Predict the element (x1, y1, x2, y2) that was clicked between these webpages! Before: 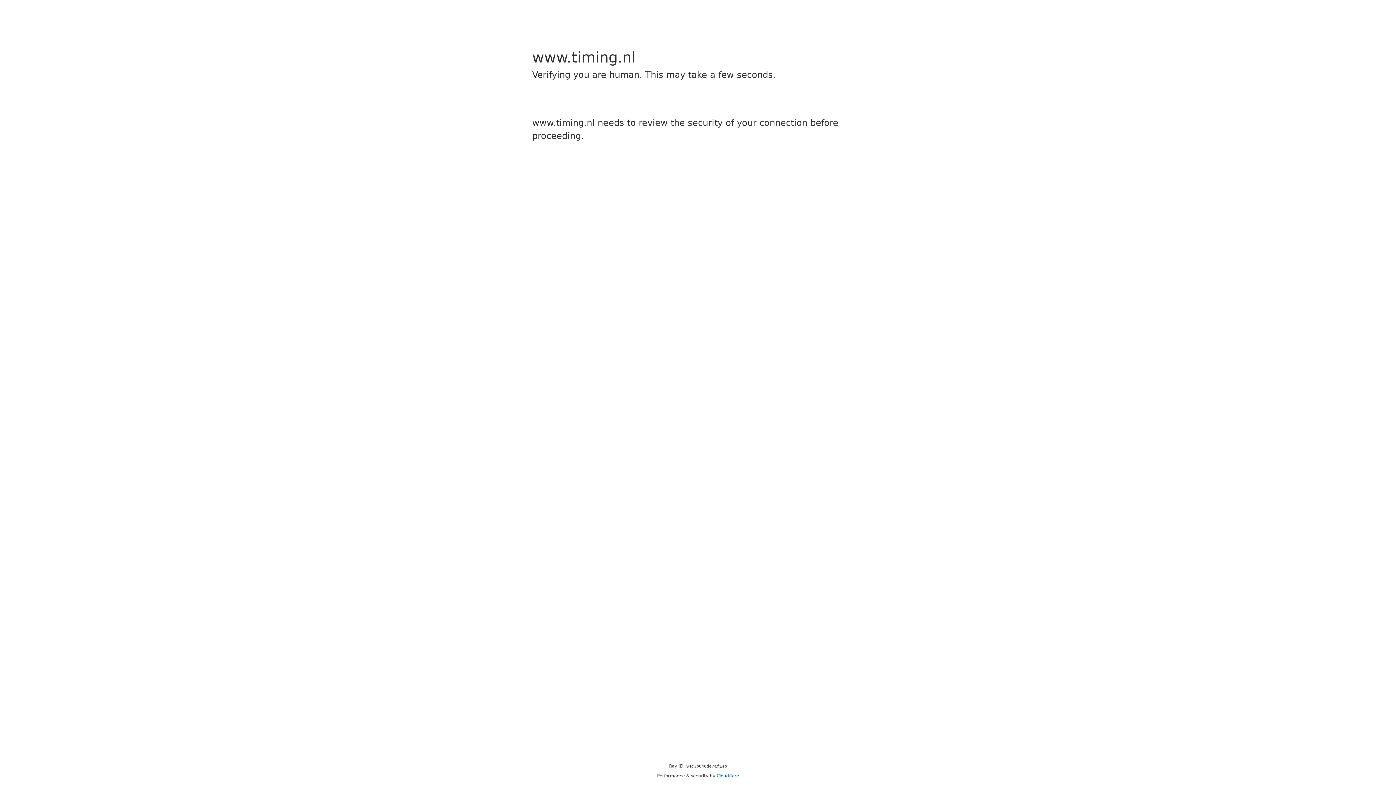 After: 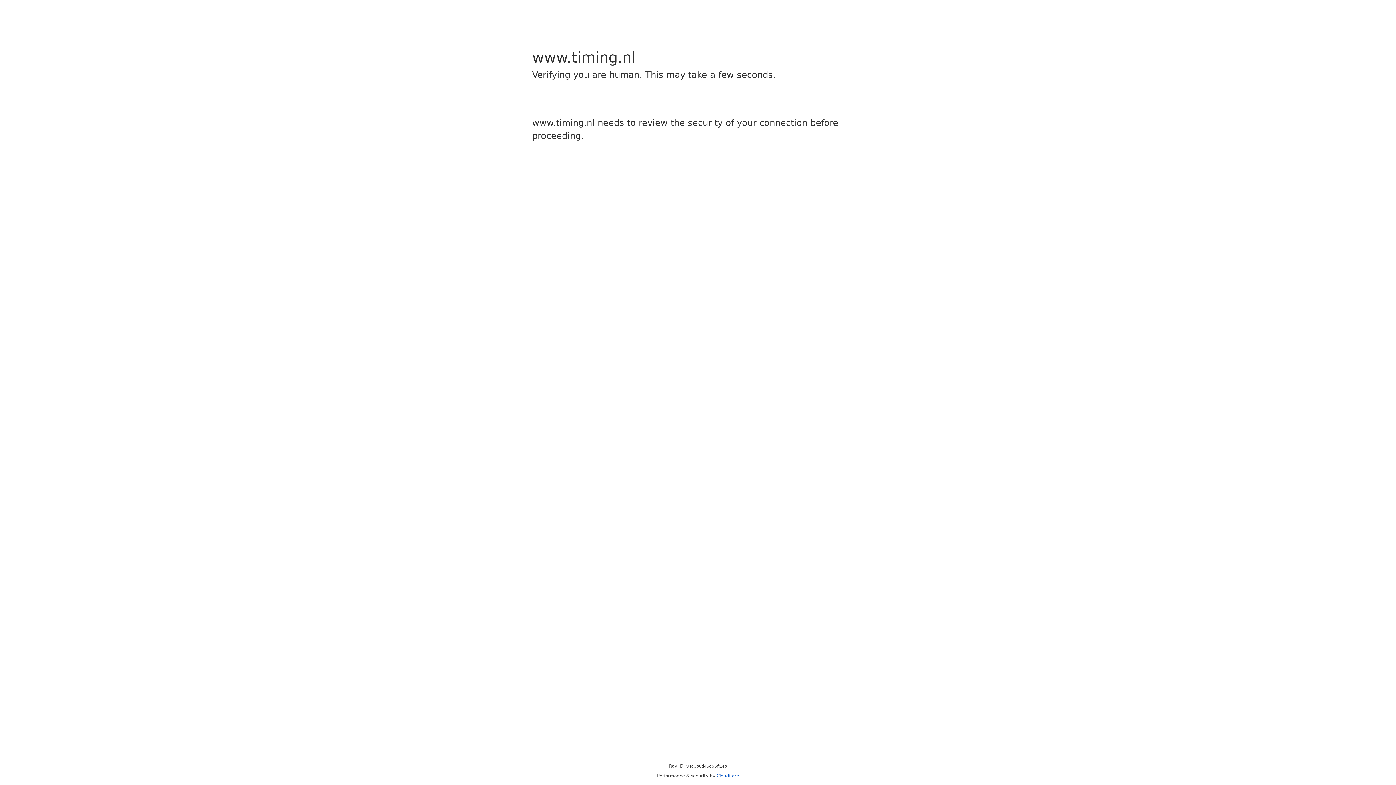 Action: bbox: (716, 773, 739, 778) label: Cloudflare